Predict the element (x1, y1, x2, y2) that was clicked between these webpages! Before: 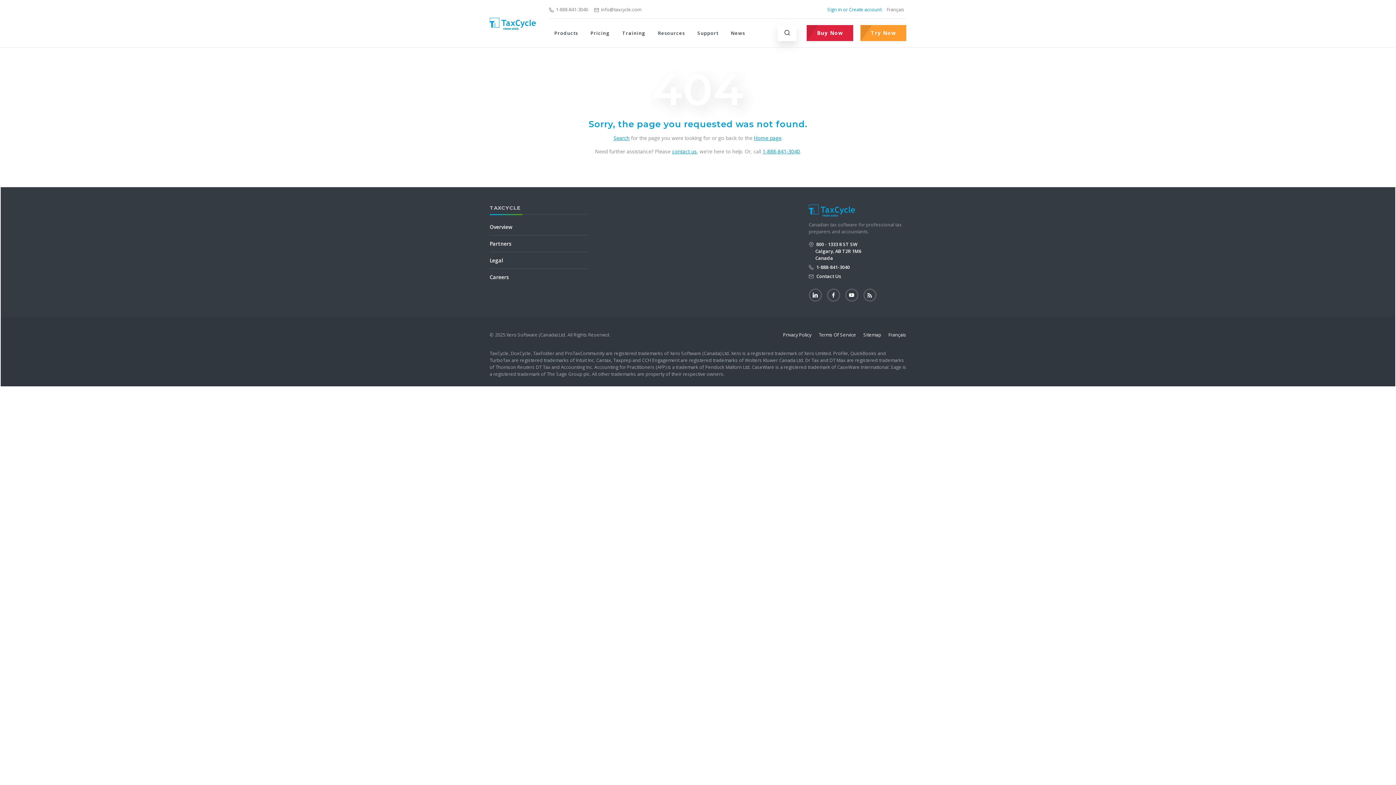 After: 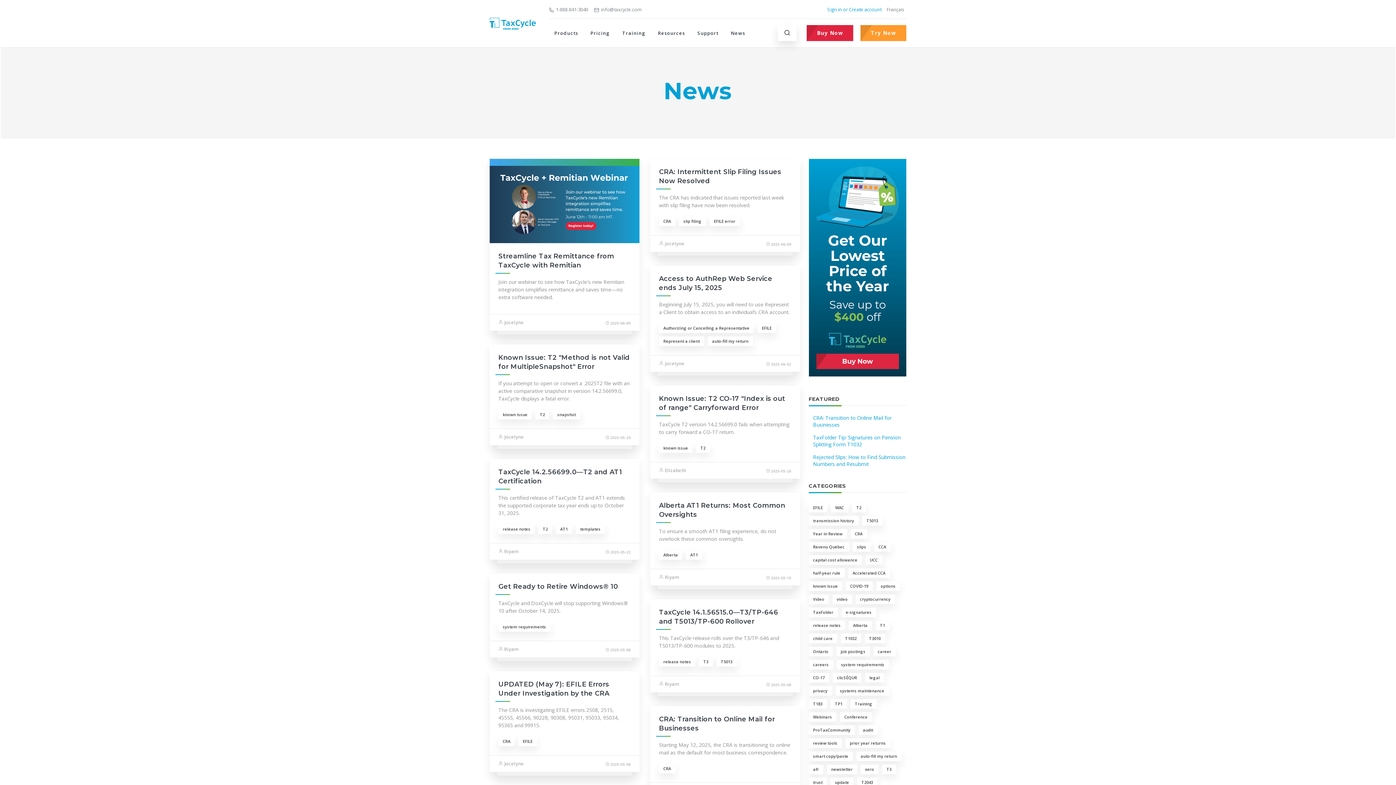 Action: label: News bbox: (725, 25, 750, 41)